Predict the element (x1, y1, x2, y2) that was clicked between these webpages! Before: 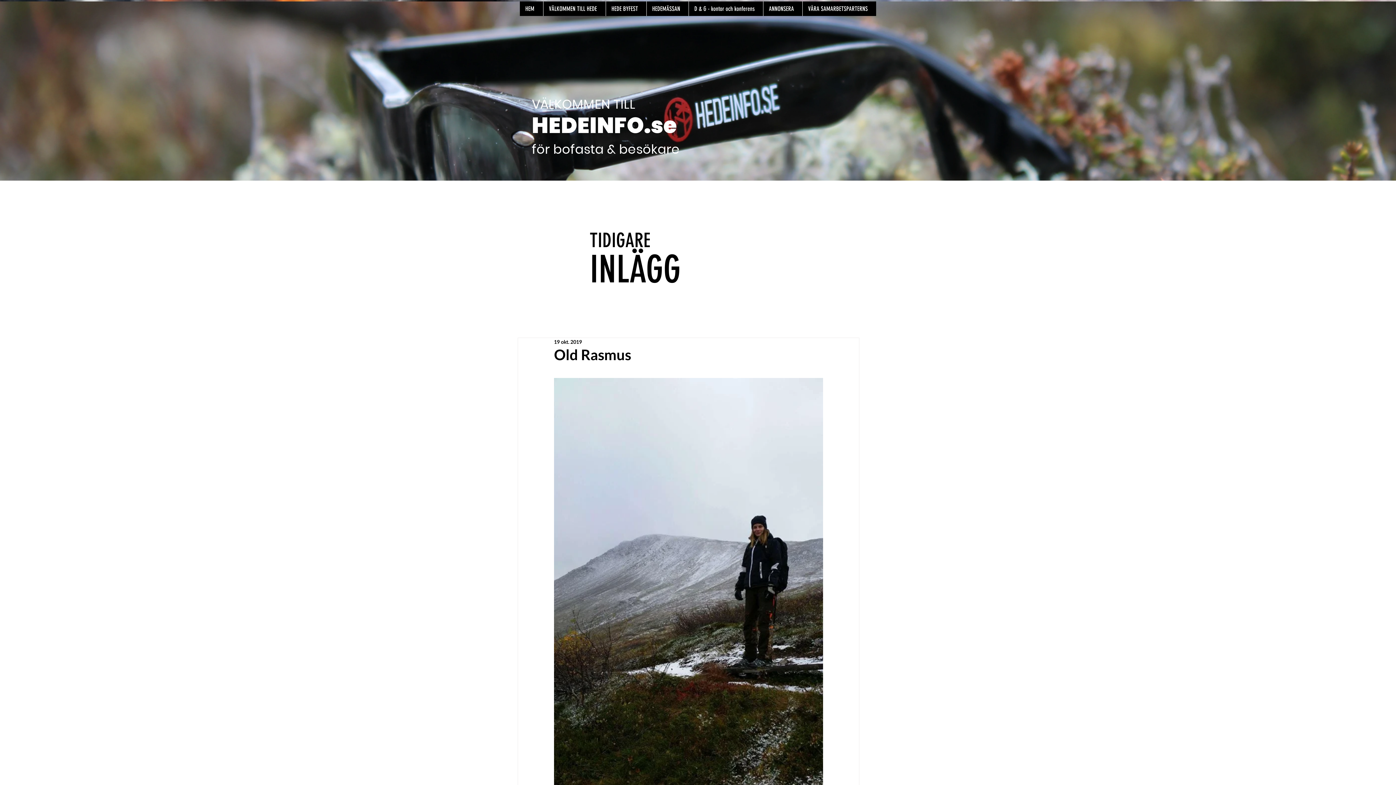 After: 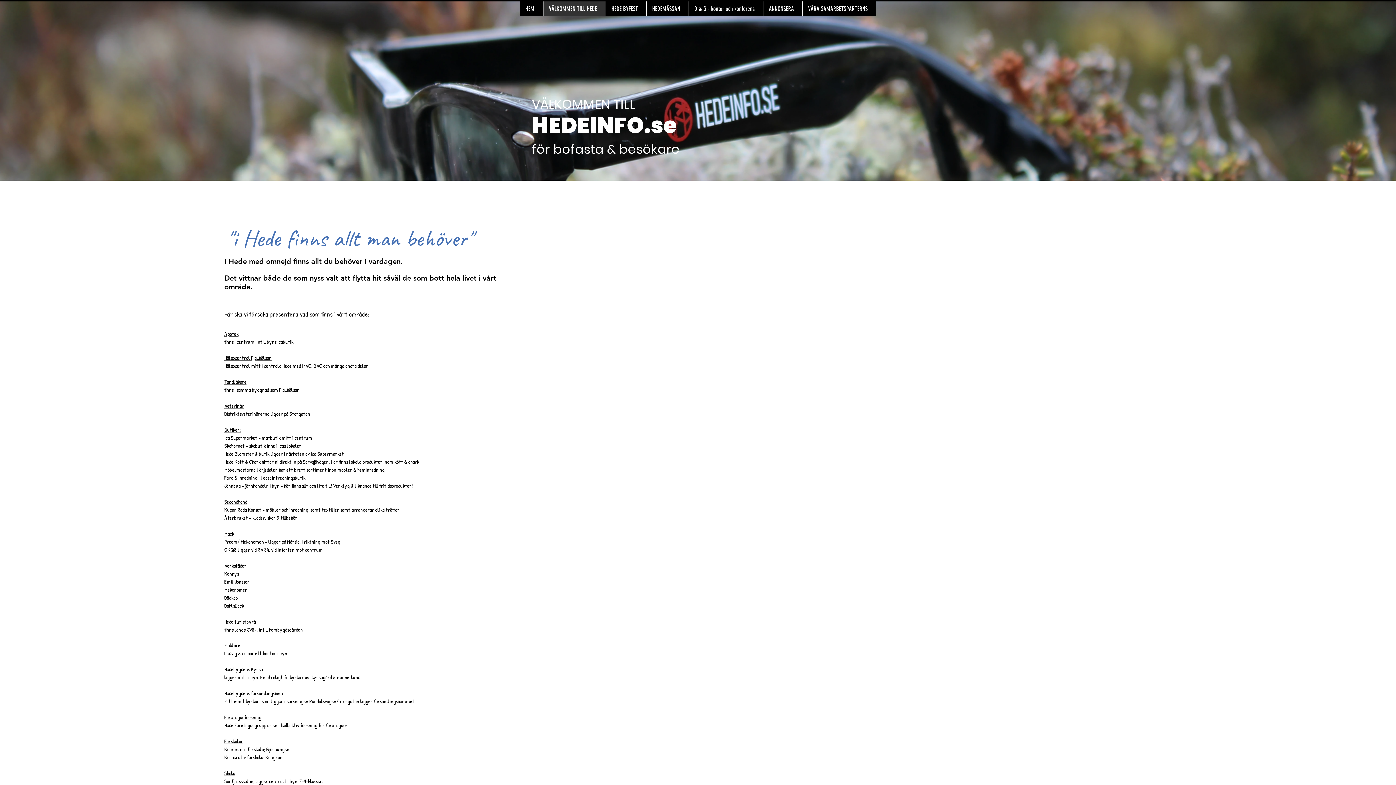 Action: label: VÄLKOMMEN TILL HEDE bbox: (543, 1, 605, 16)